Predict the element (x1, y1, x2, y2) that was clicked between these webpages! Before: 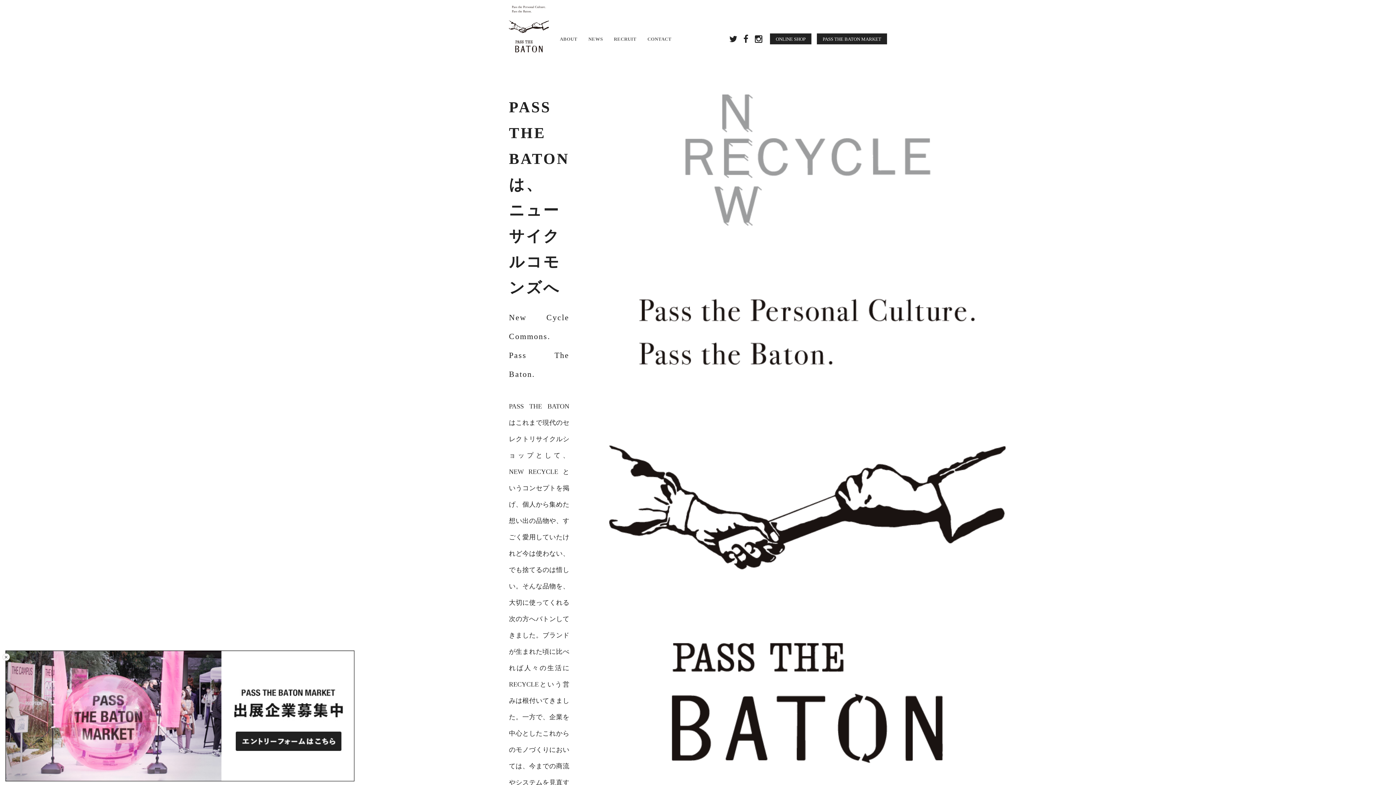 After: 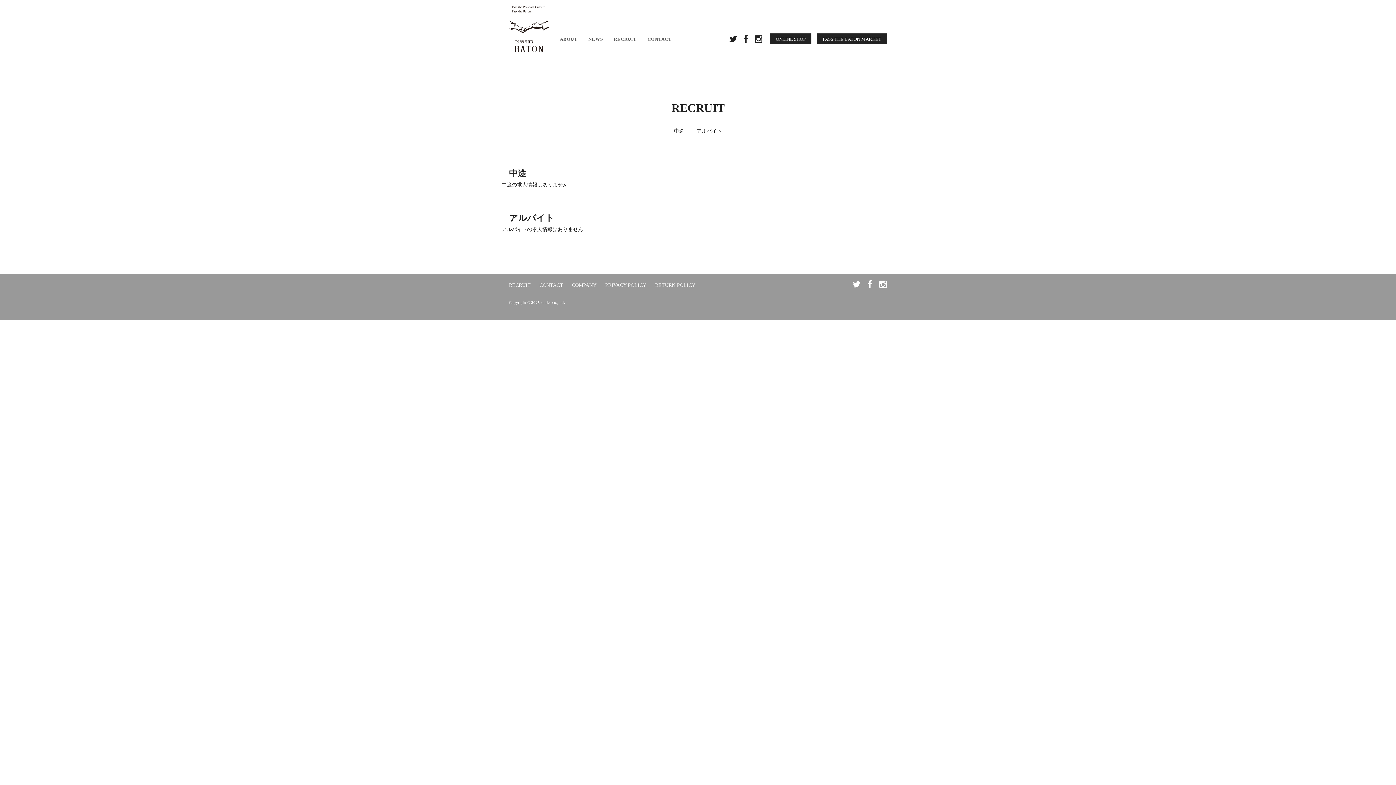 Action: label: RECRUIT bbox: (614, 33, 636, 45)